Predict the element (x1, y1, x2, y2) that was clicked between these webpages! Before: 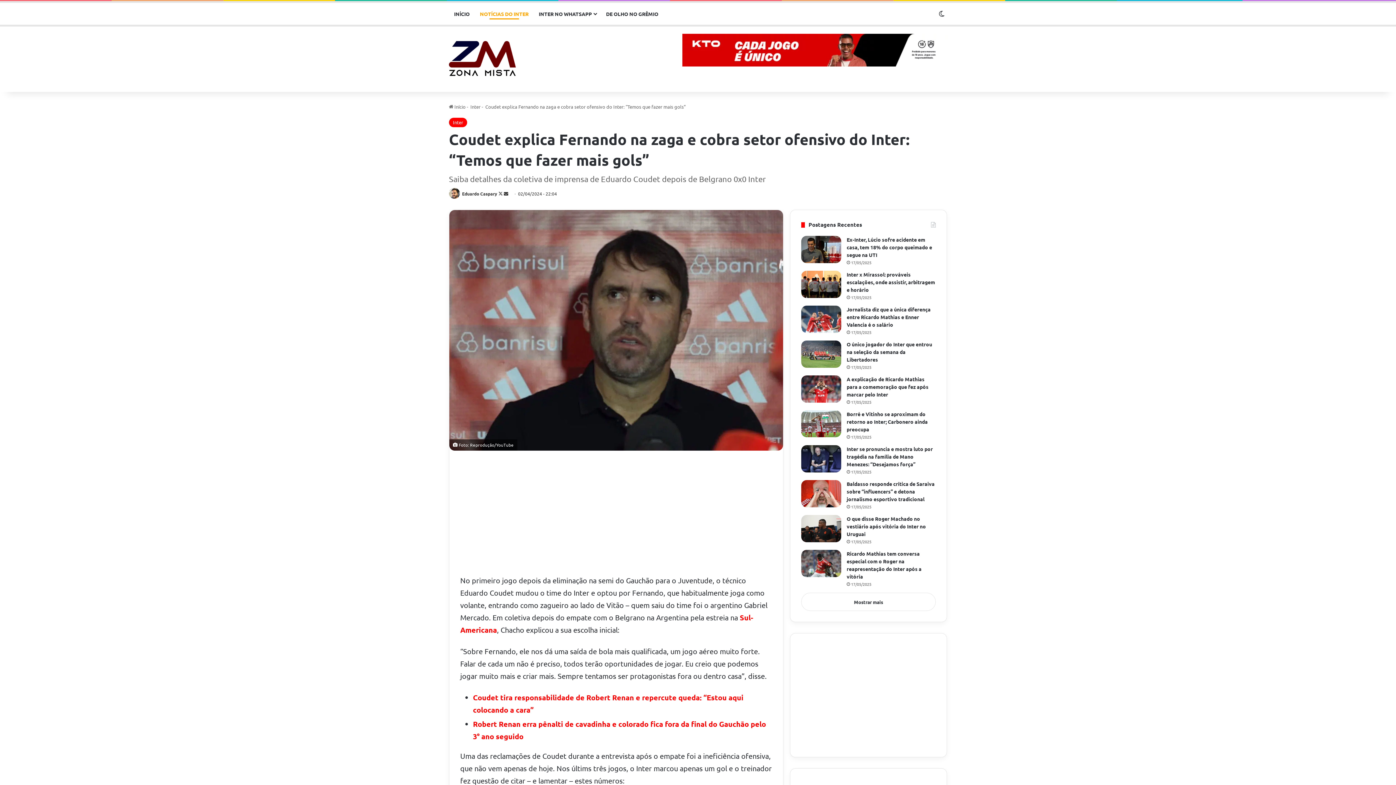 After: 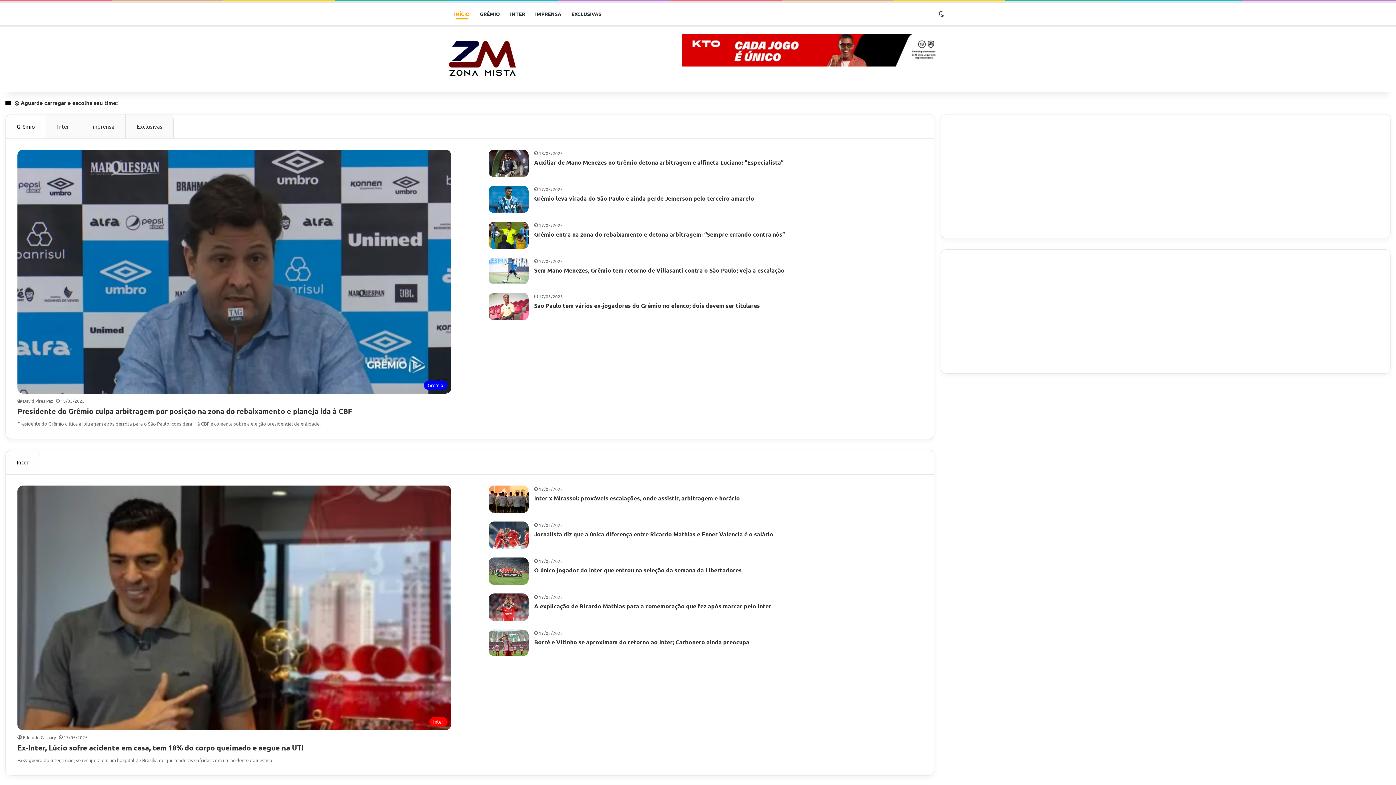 Action: label:  Início bbox: (449, 103, 465, 109)